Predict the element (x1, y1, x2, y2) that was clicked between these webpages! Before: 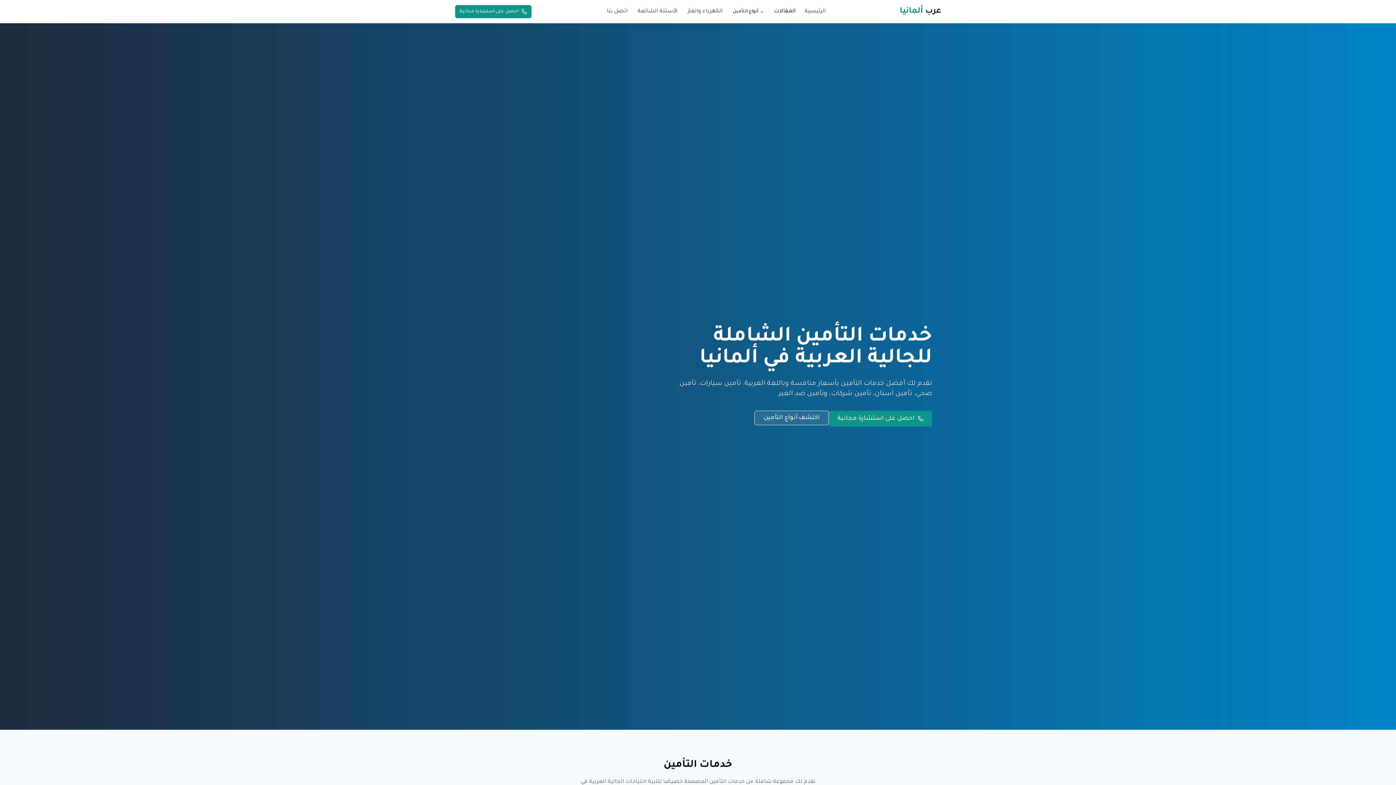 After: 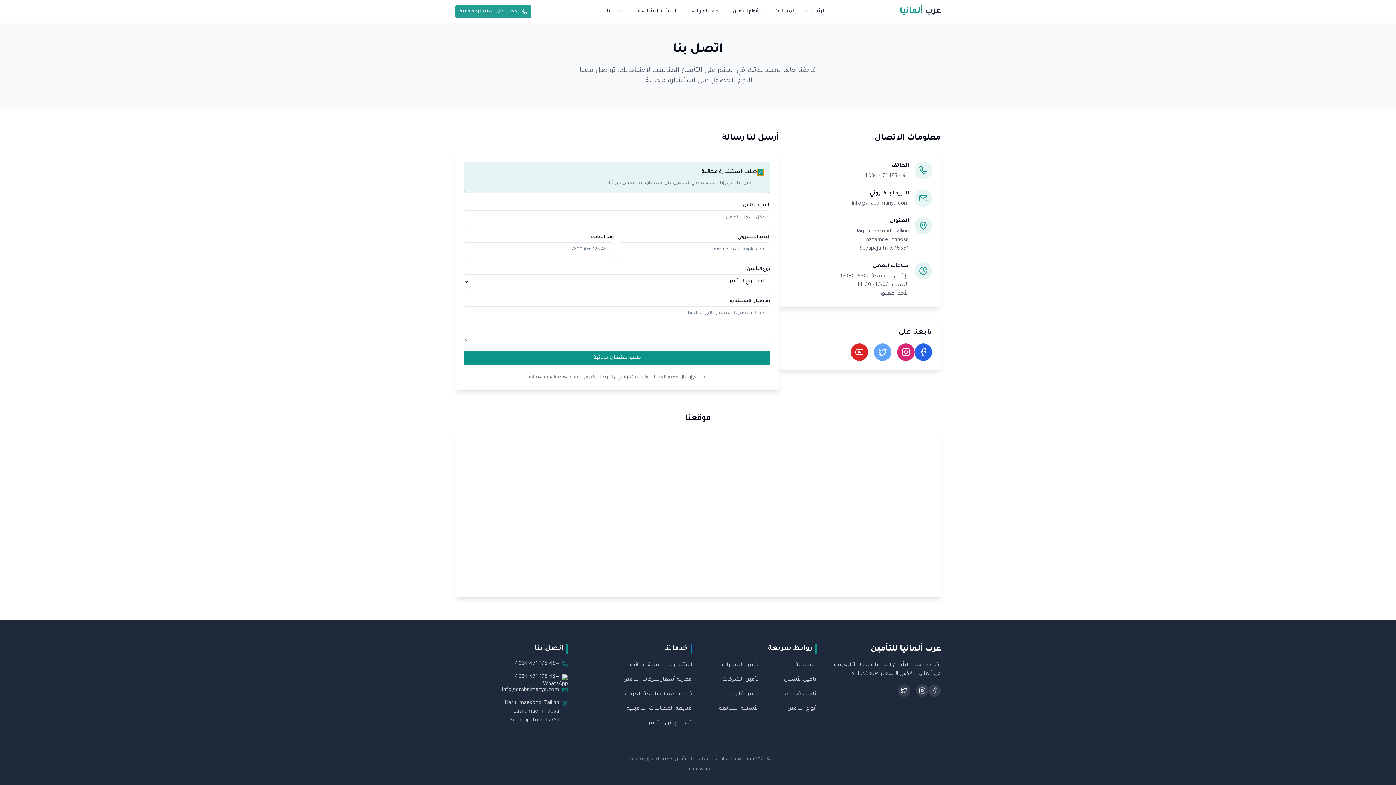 Action: label: احصل على استشارة مجانية bbox: (455, 5, 531, 18)